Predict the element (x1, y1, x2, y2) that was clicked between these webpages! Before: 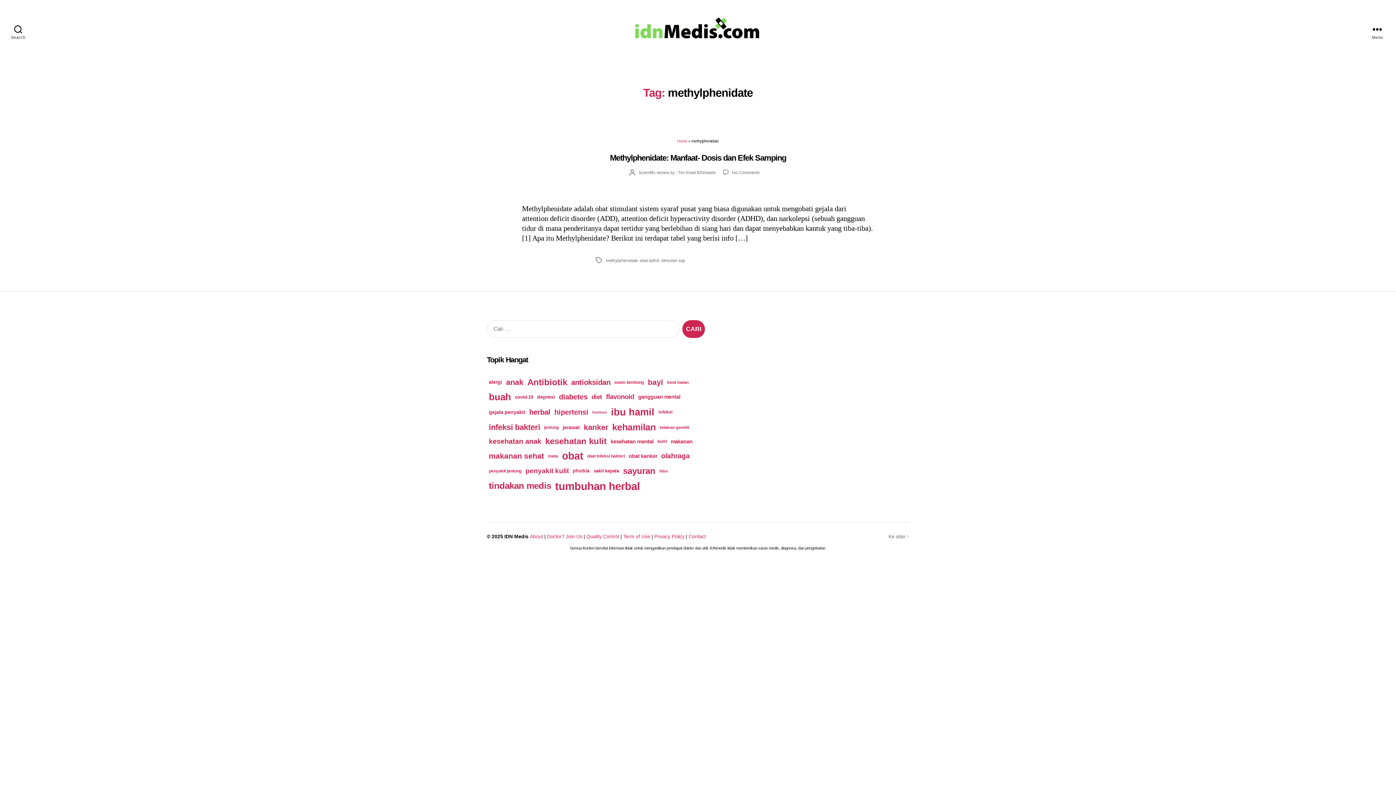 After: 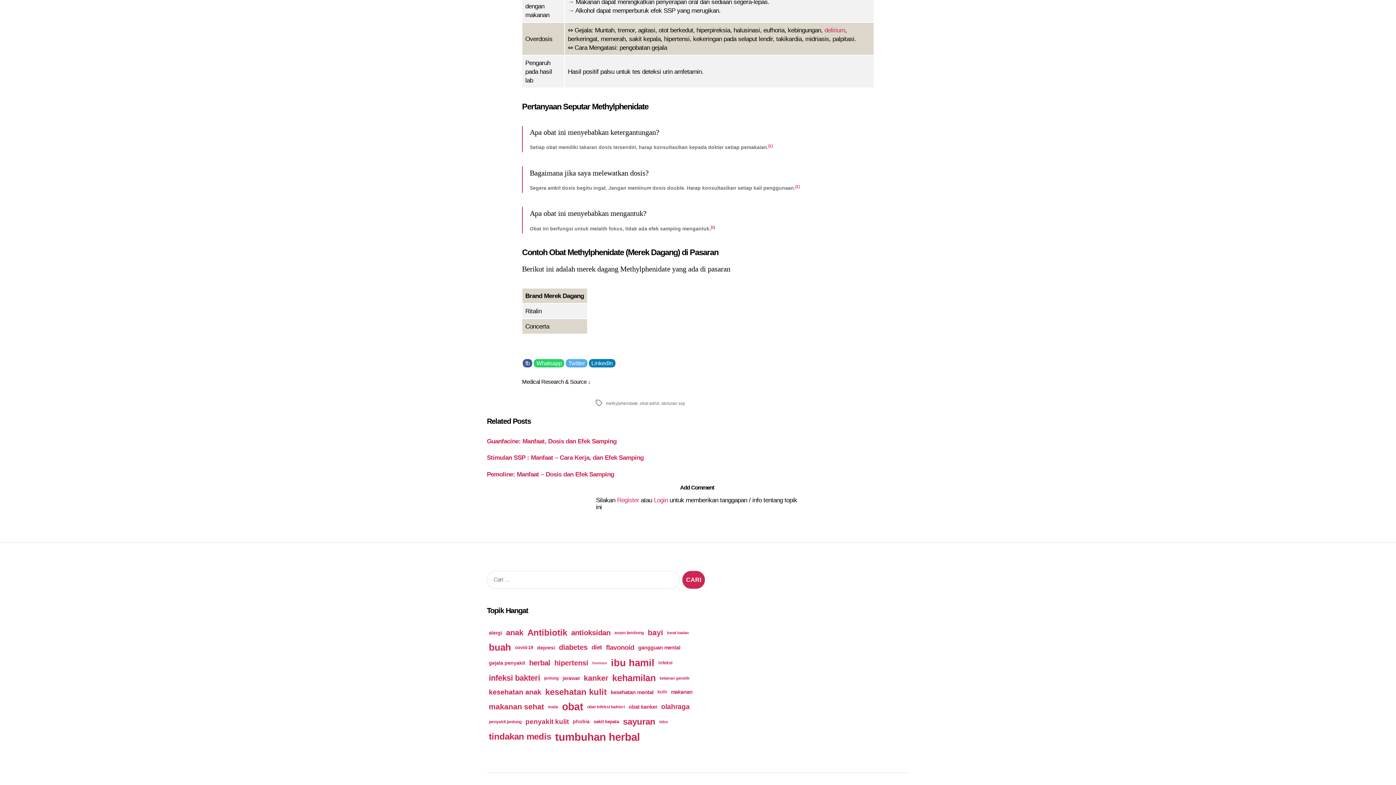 Action: label: No Comments
on Methylphenidate: Manfaat- Dosis dan Efek Samping bbox: (732, 170, 759, 174)